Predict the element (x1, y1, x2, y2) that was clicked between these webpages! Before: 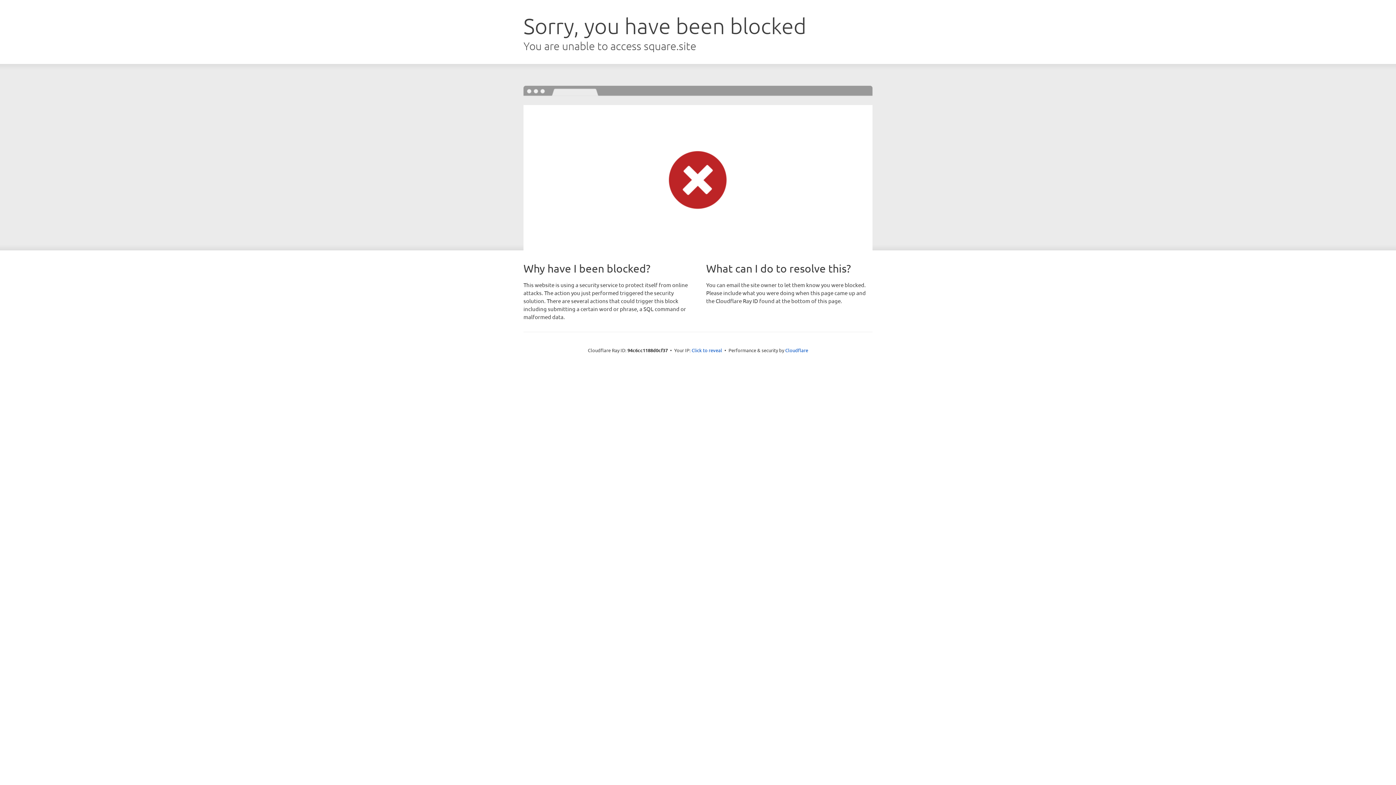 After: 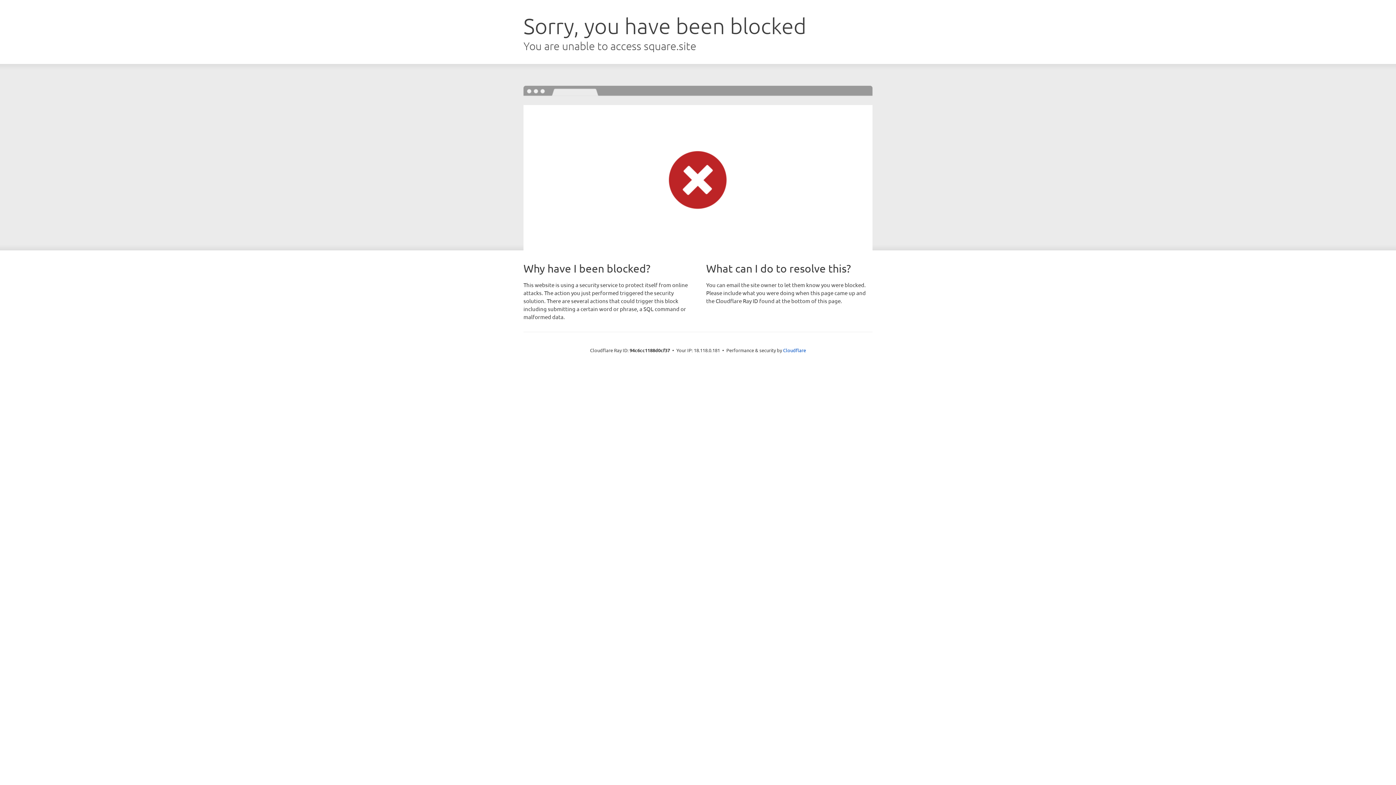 Action: bbox: (691, 346, 722, 353) label: Click to reveal